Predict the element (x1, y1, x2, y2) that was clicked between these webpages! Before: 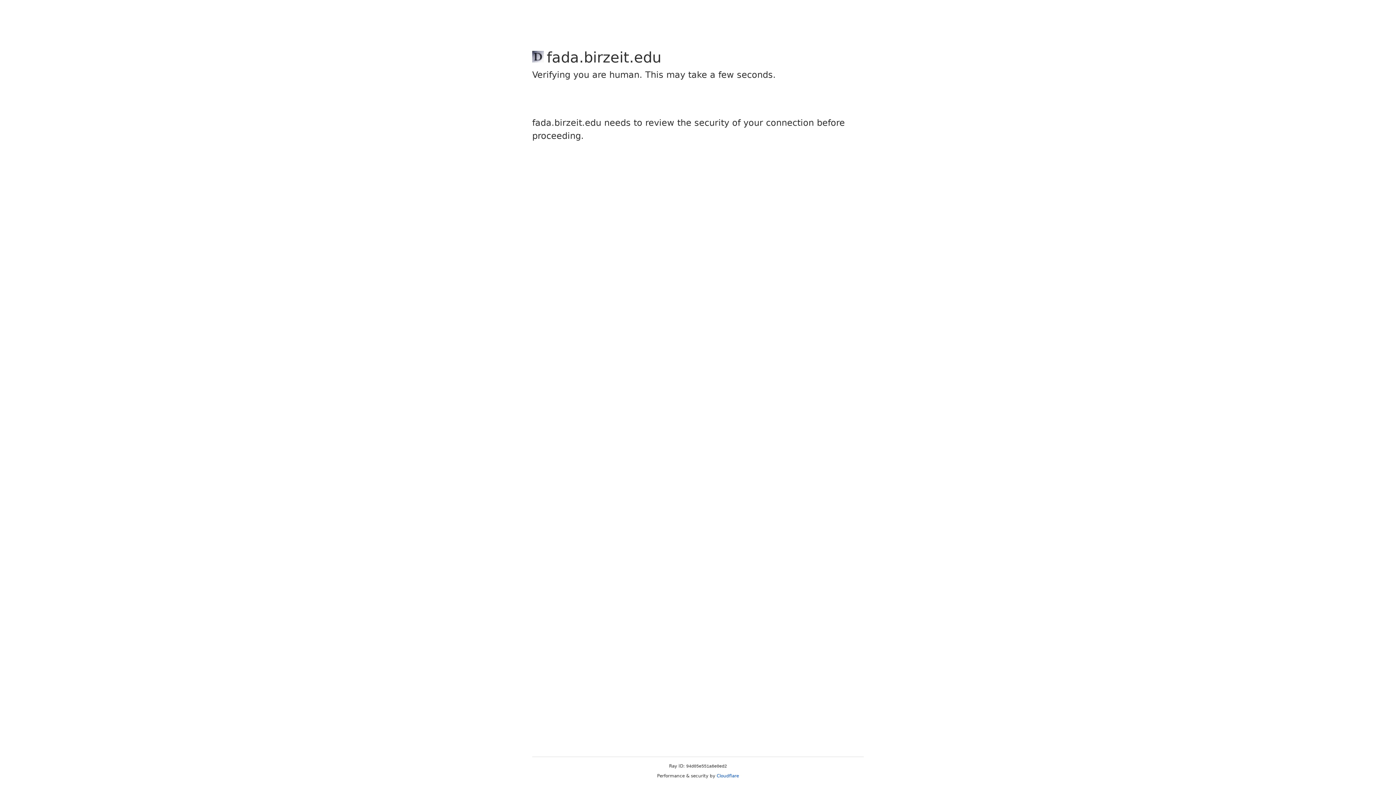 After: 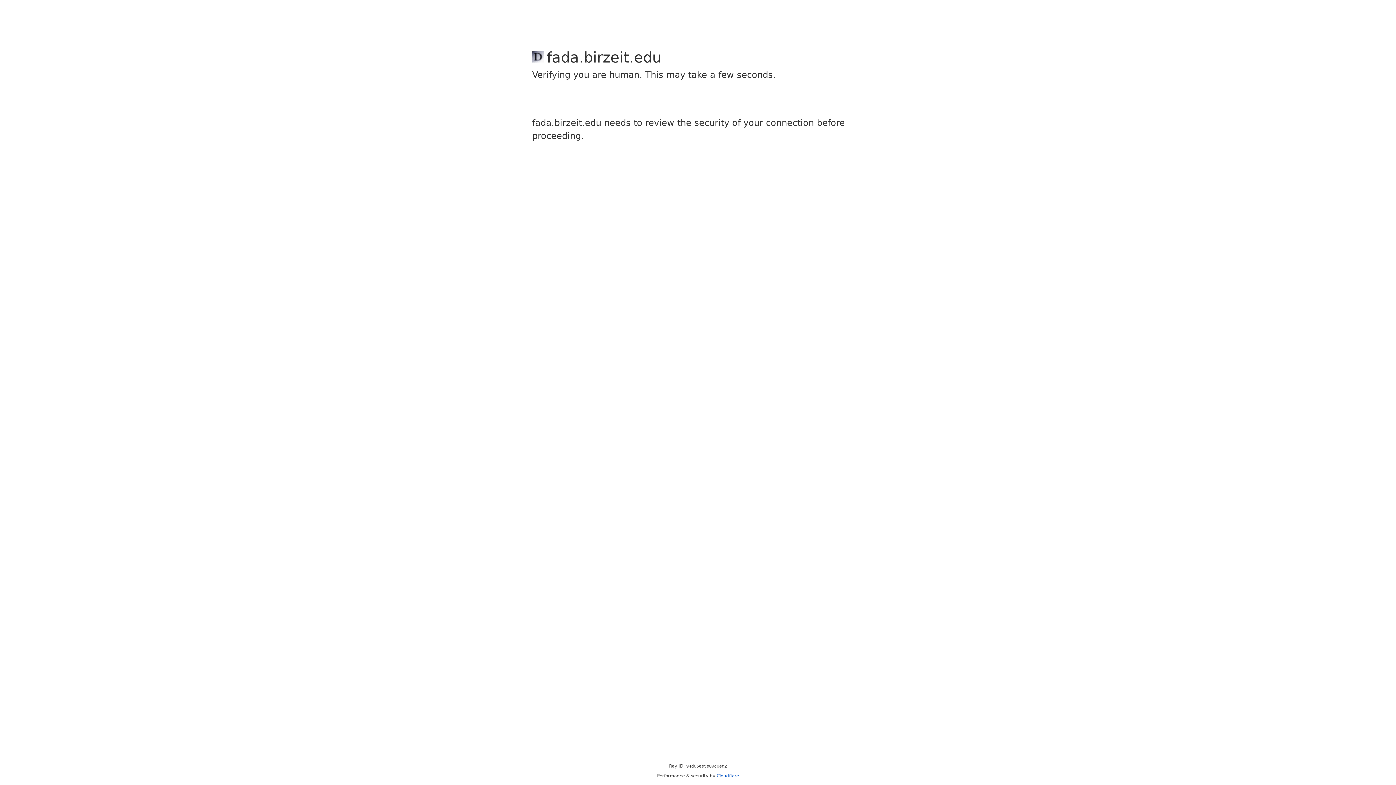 Action: label: Cloudflare bbox: (716, 773, 739, 778)